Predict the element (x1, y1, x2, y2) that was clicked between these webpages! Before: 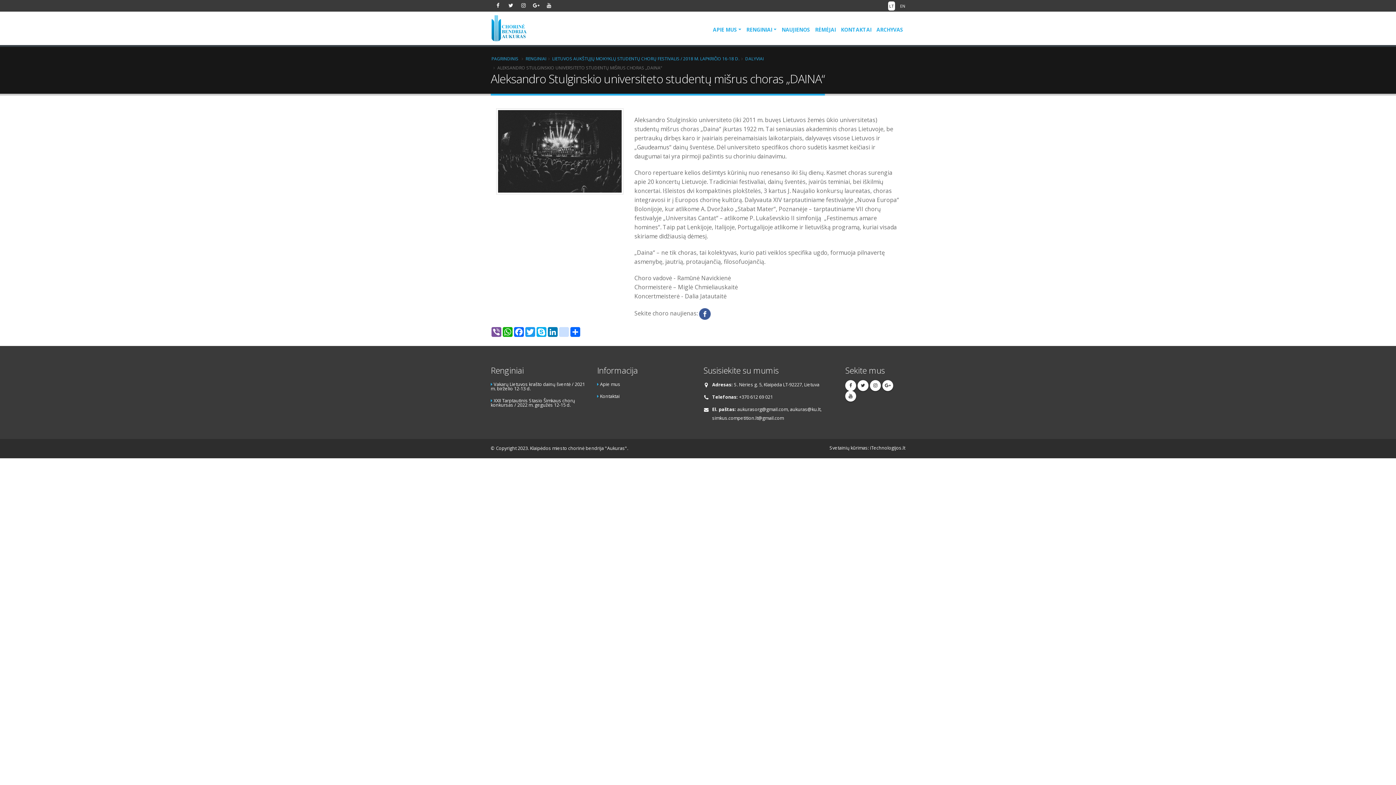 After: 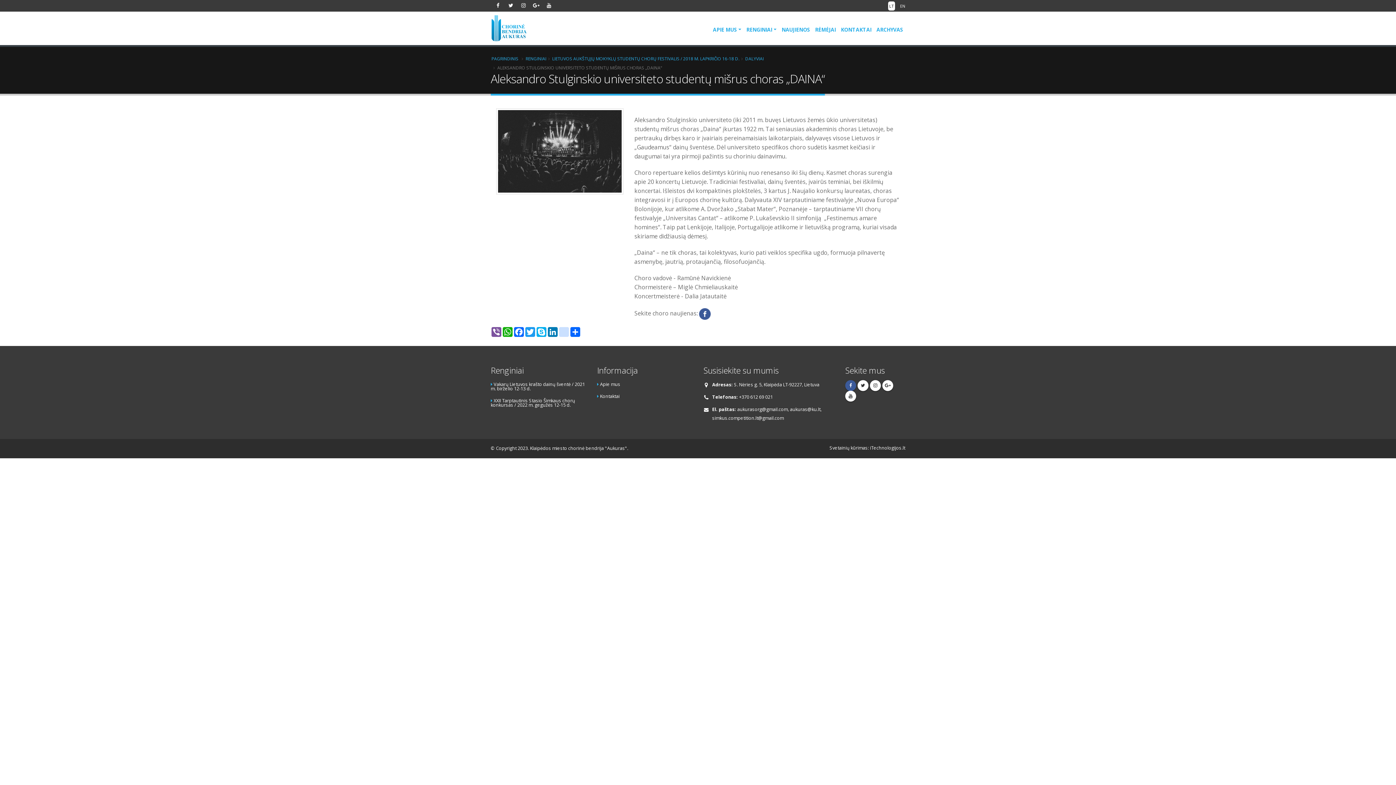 Action: bbox: (845, 380, 856, 391)